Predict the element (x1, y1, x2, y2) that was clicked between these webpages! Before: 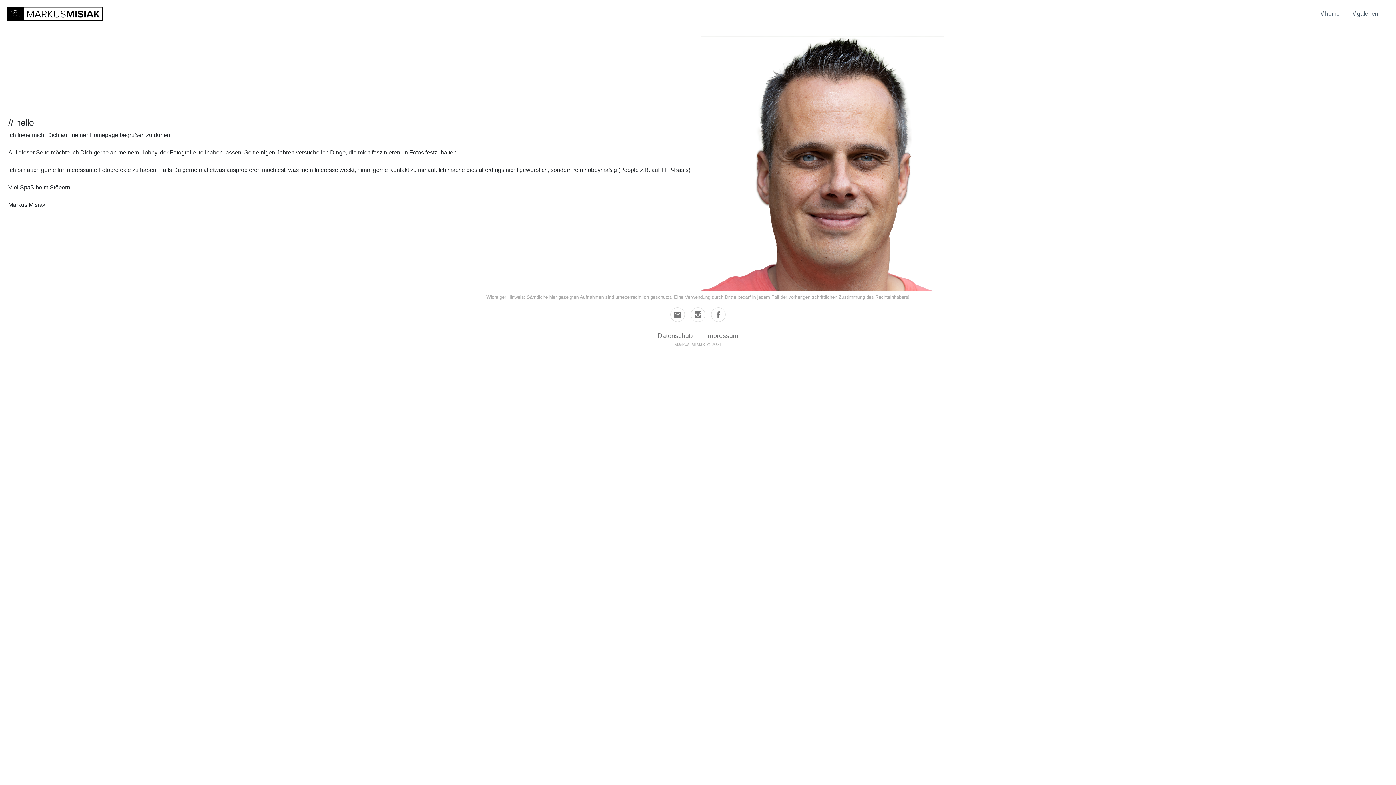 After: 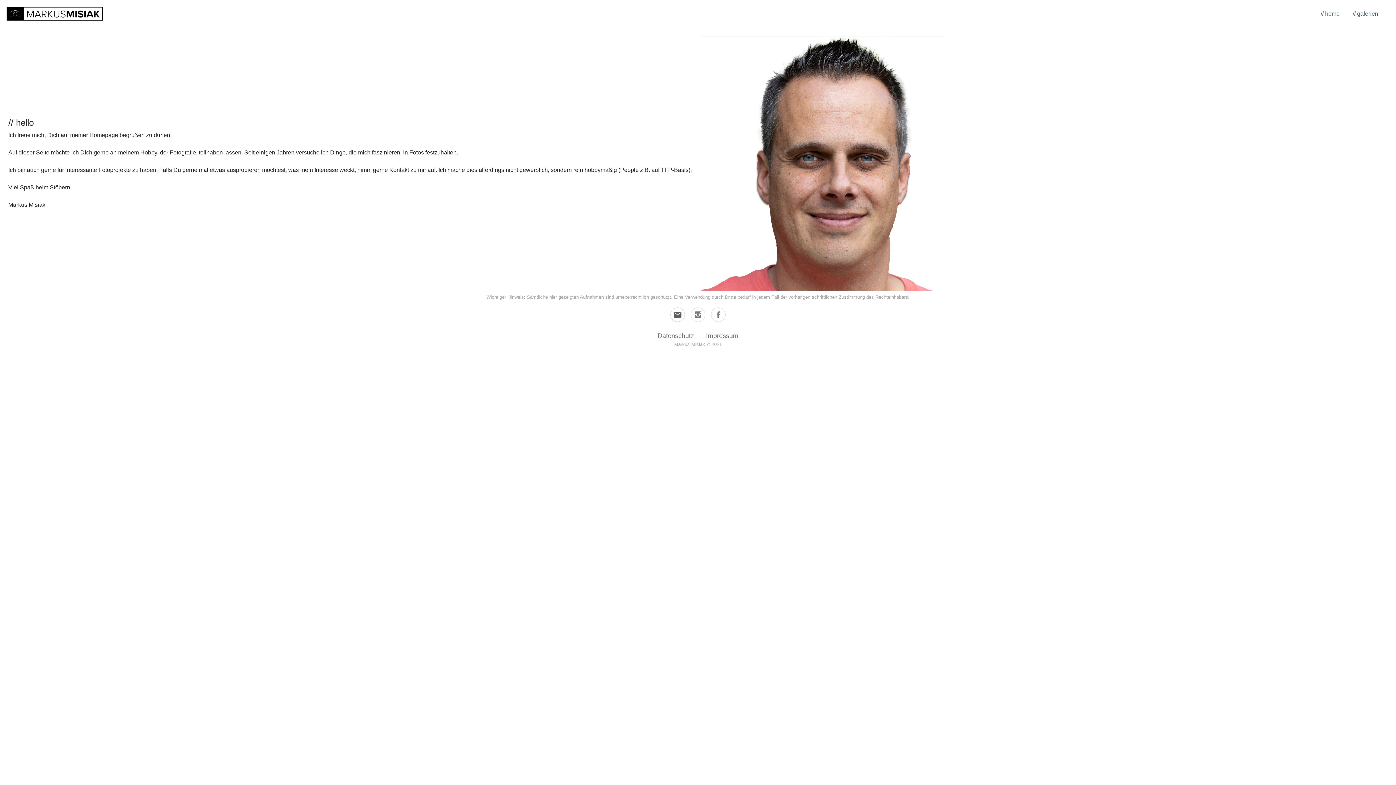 Action: bbox: (670, 307, 685, 322)